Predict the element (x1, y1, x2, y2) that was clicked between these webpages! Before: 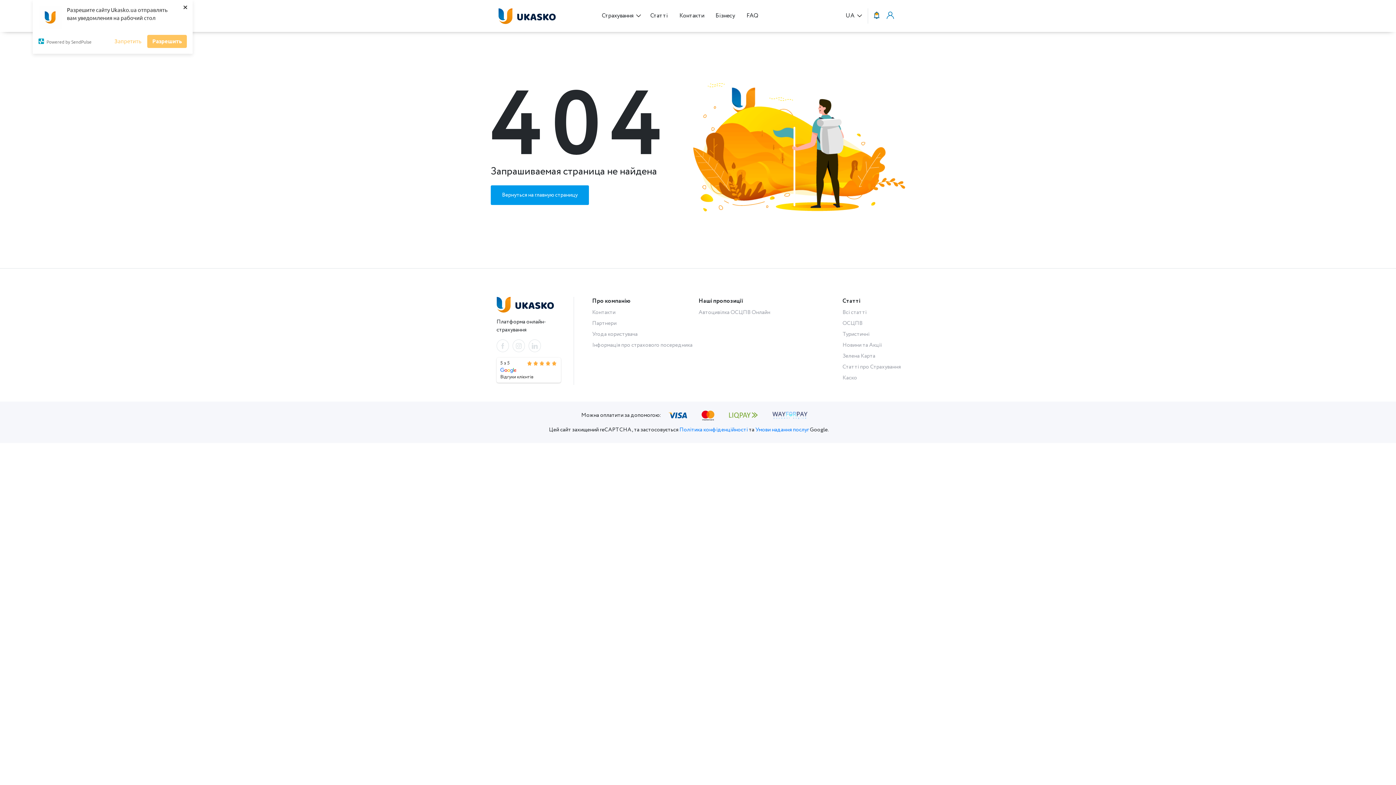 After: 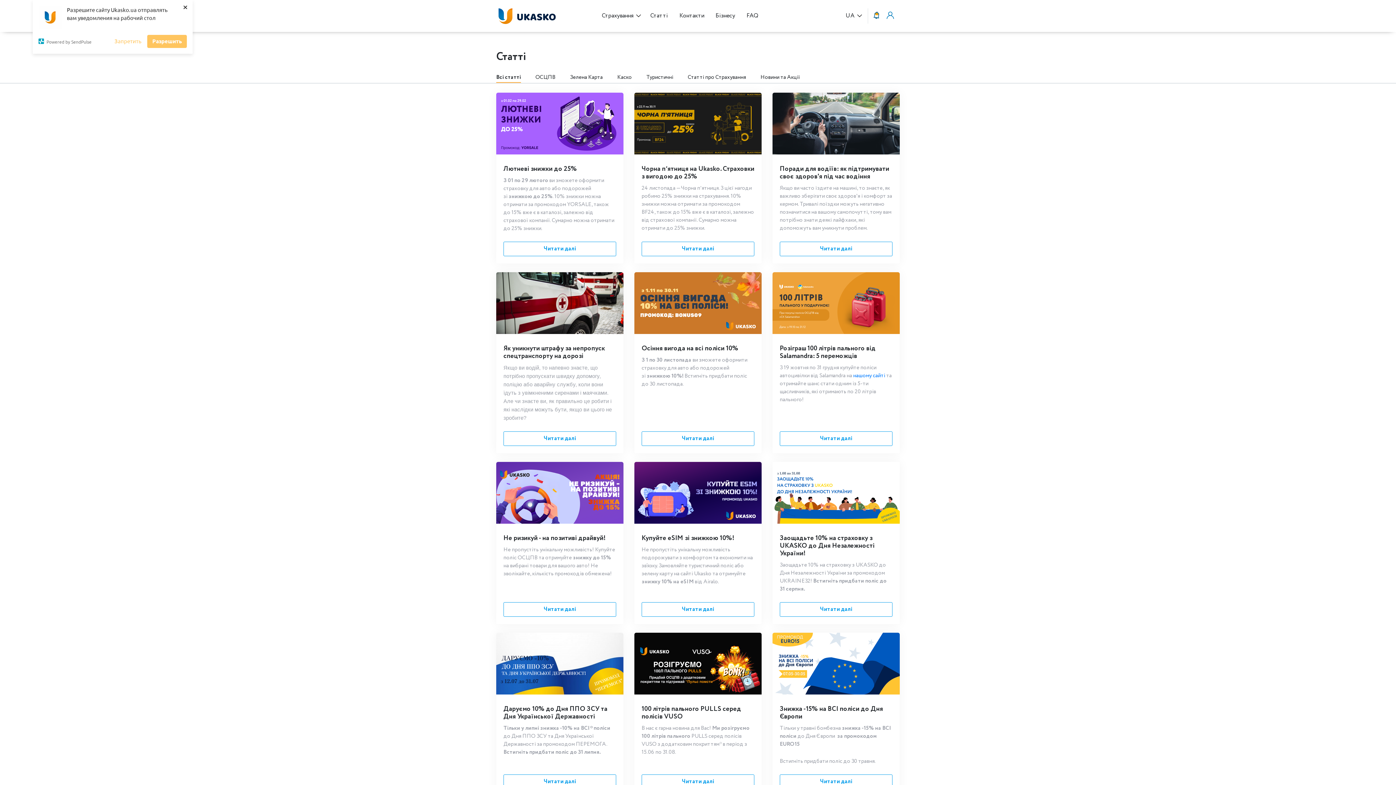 Action: label: Статті bbox: (647, 8, 671, 23)